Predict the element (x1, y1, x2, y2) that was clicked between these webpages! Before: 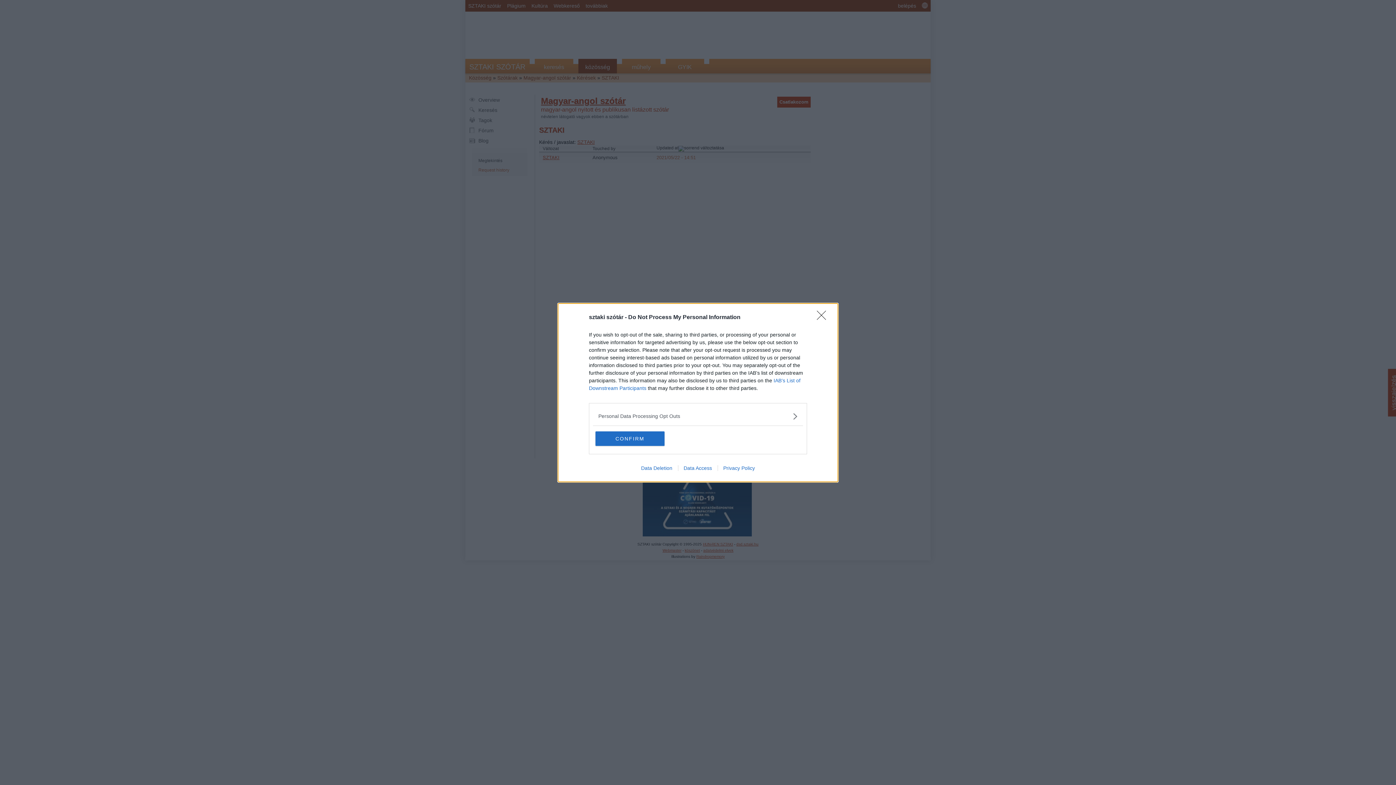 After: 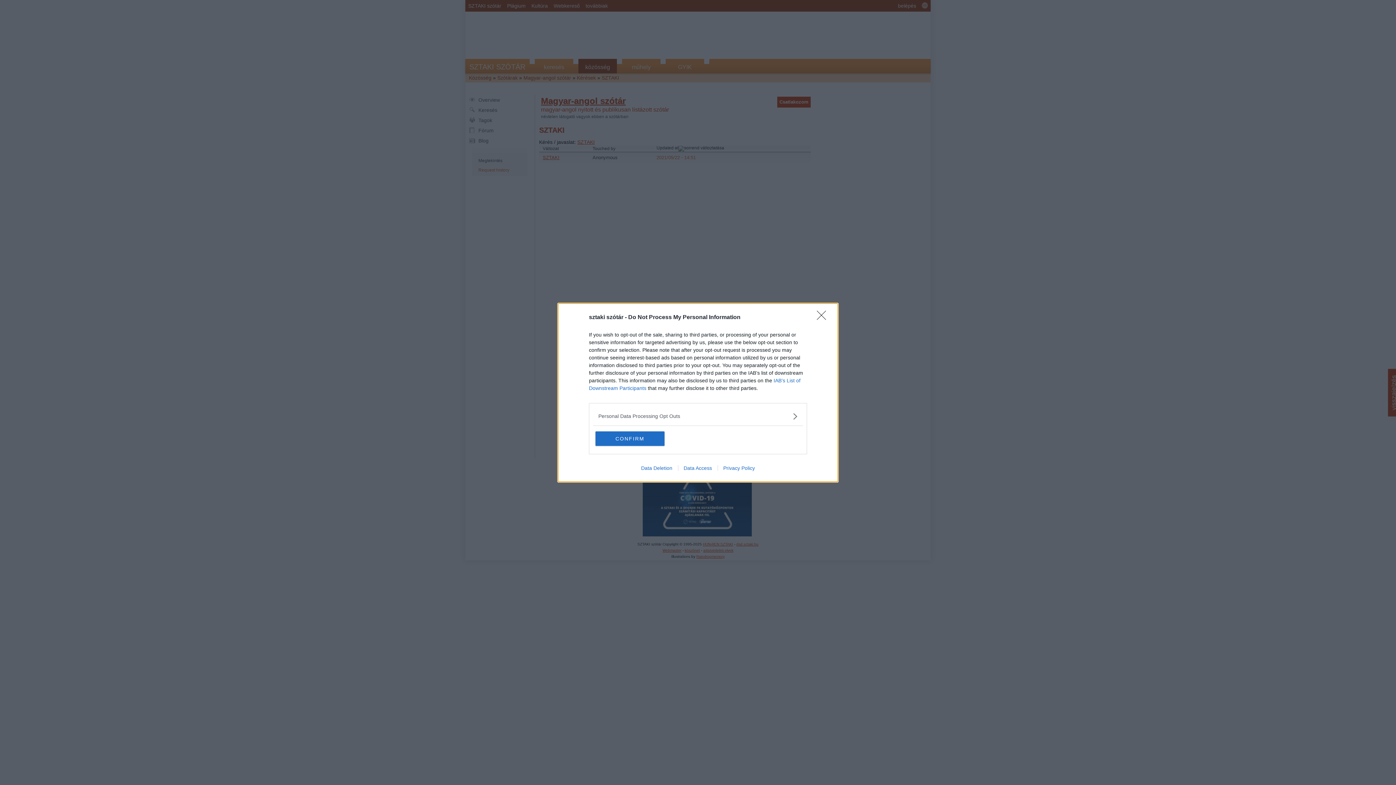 Action: label: Privacy Policy bbox: (717, 465, 760, 471)